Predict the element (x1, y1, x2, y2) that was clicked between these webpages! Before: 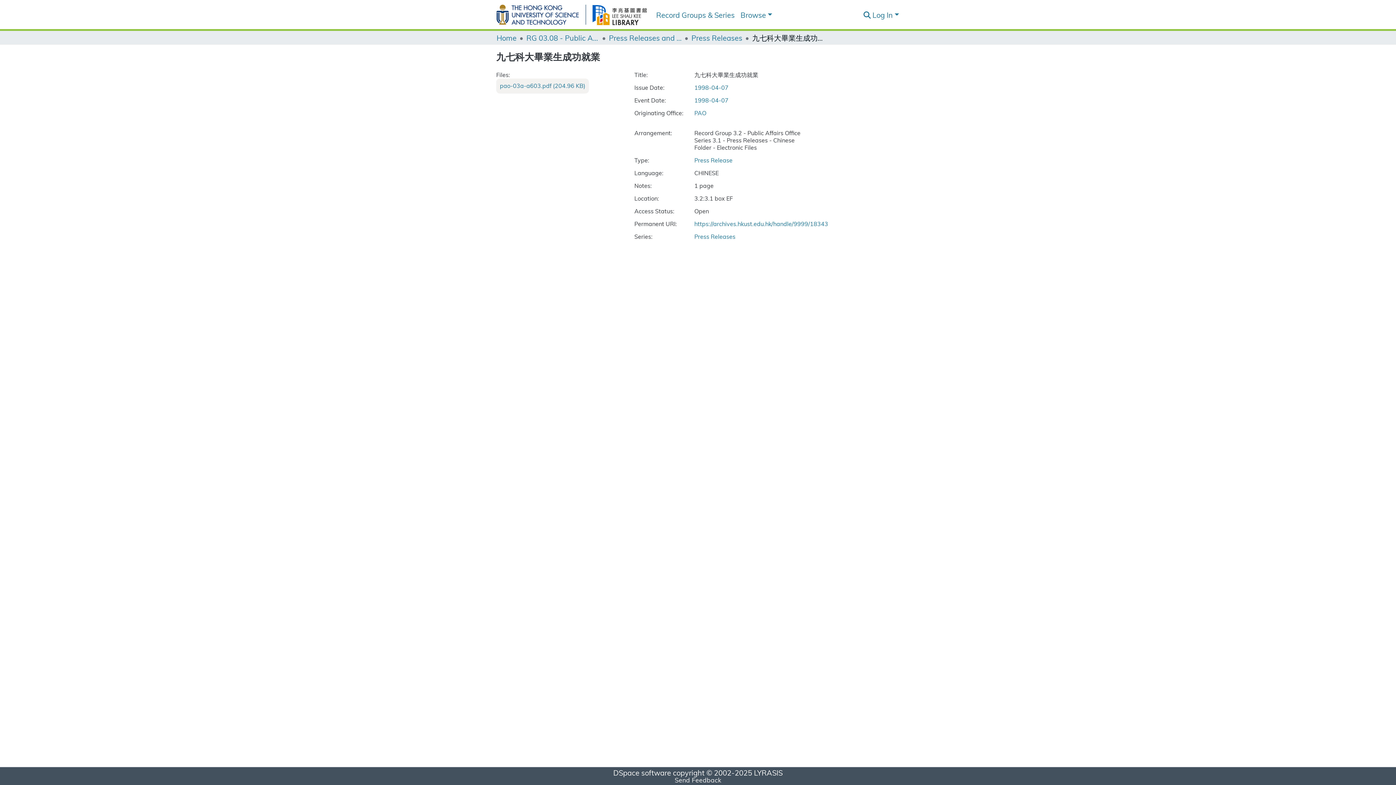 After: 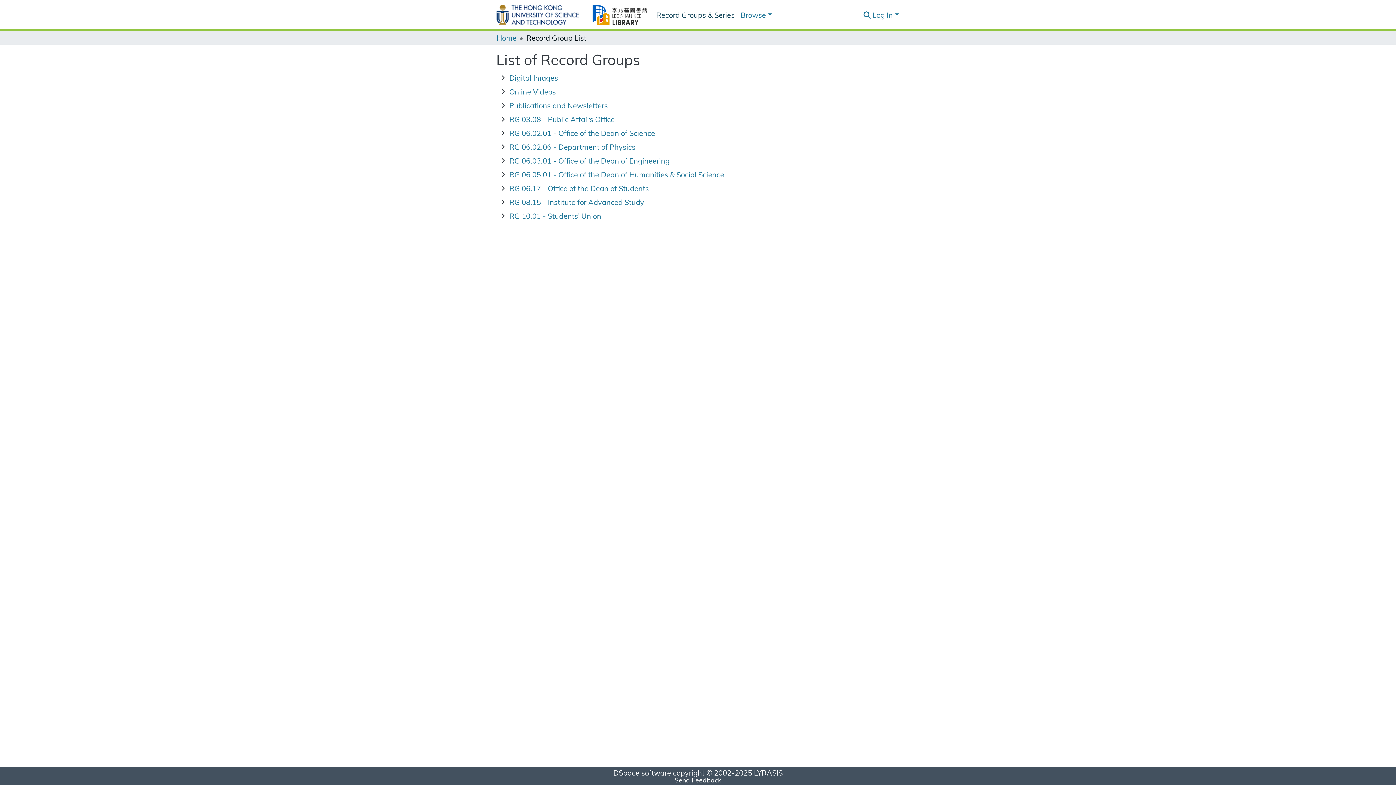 Action: bbox: (516, 7, 600, 21) label: Record Groups & Series